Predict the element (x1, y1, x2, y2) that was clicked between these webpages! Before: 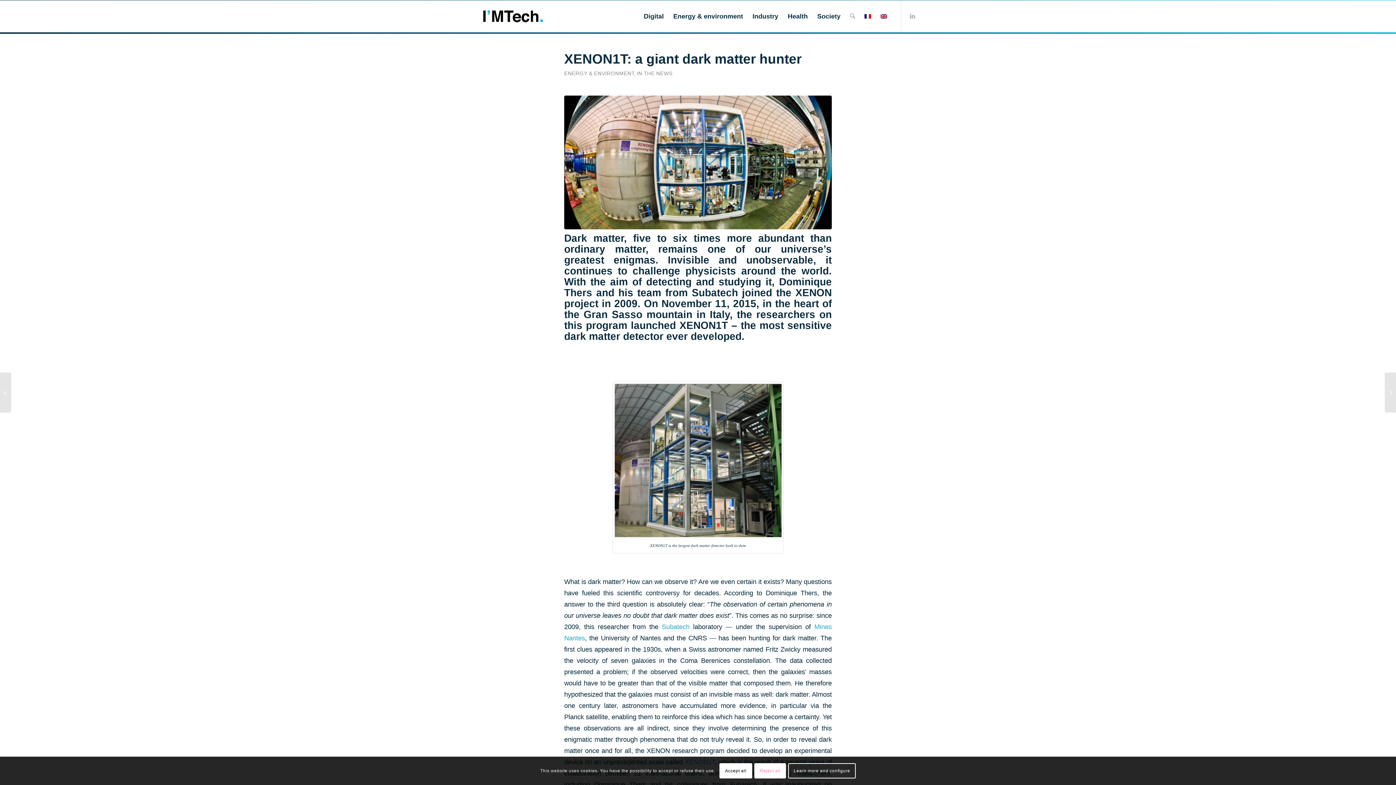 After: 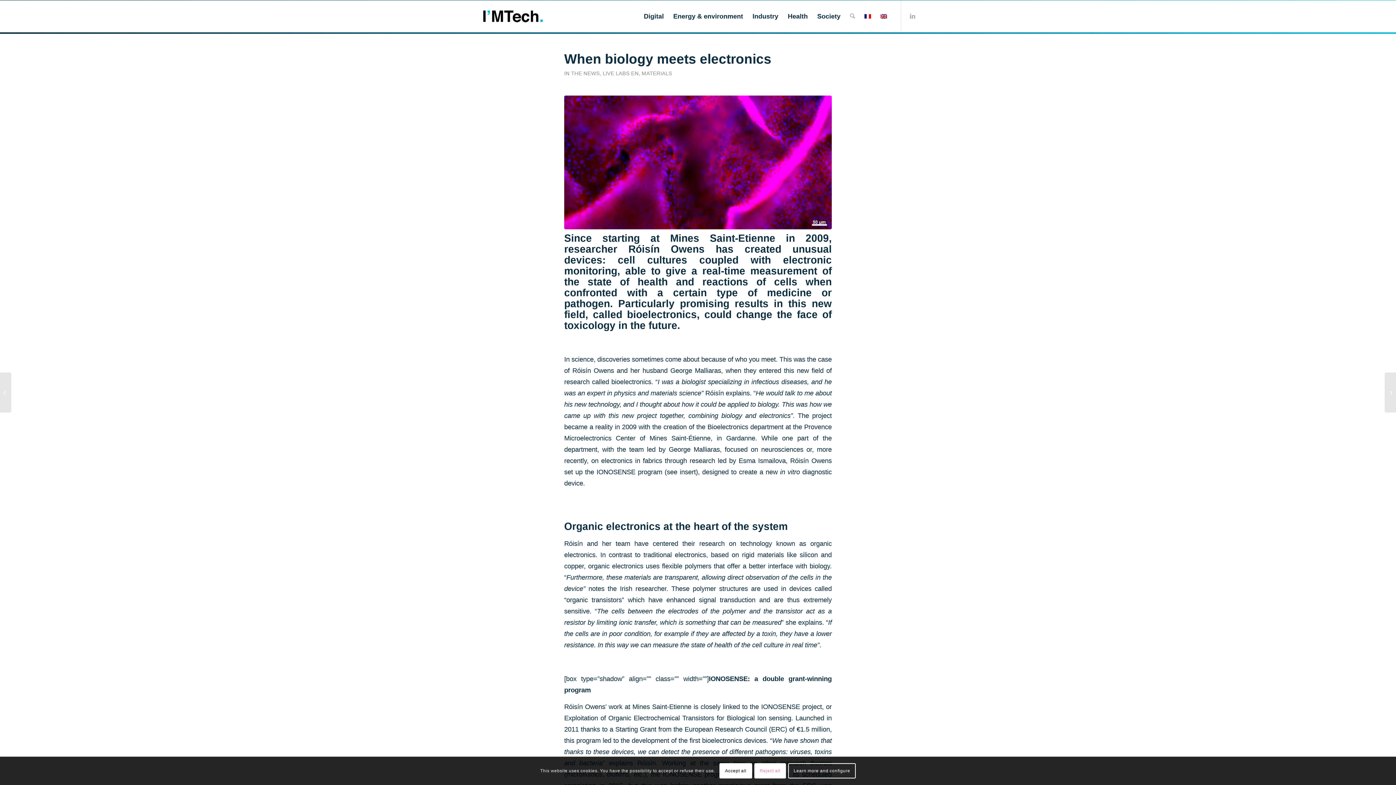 Action: bbox: (0, 372, 11, 412) label: When biology meets electronics